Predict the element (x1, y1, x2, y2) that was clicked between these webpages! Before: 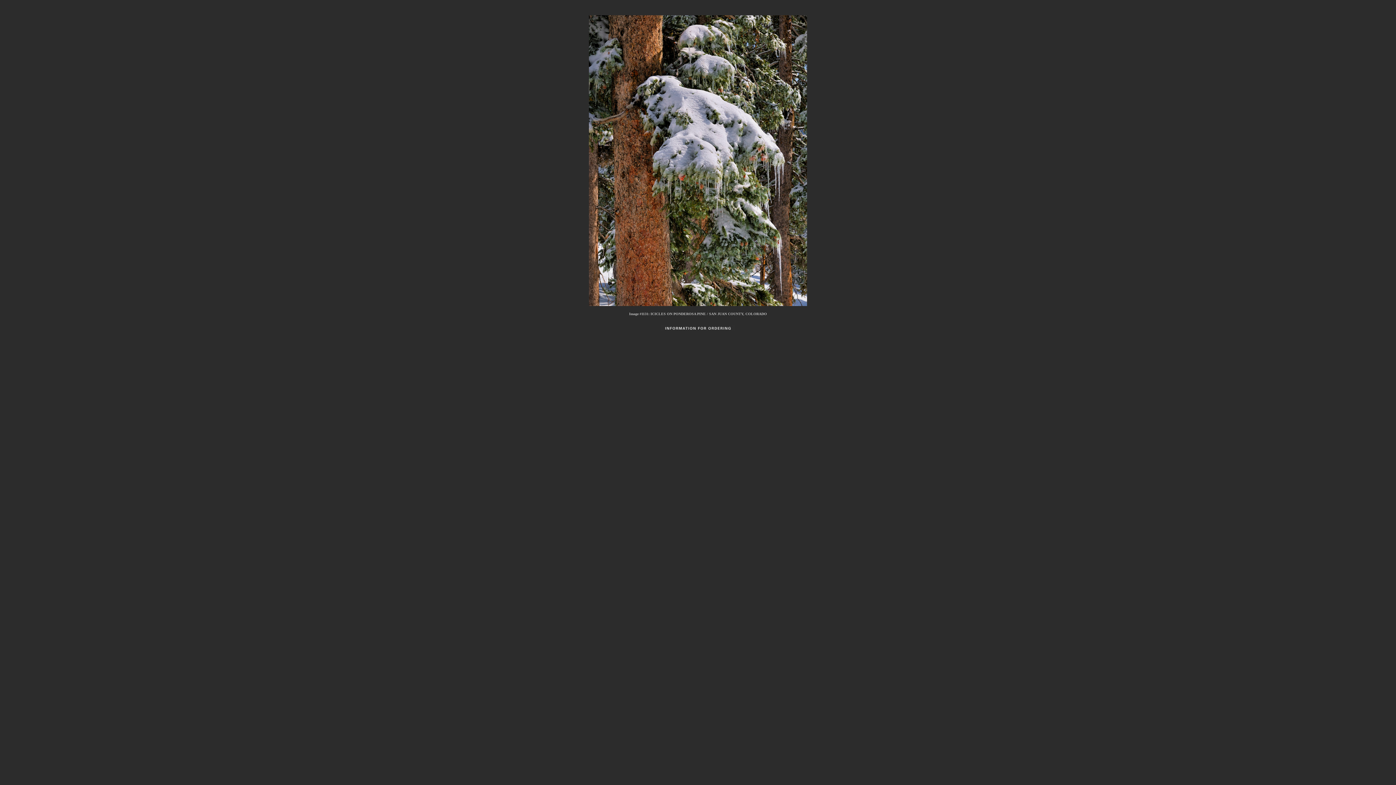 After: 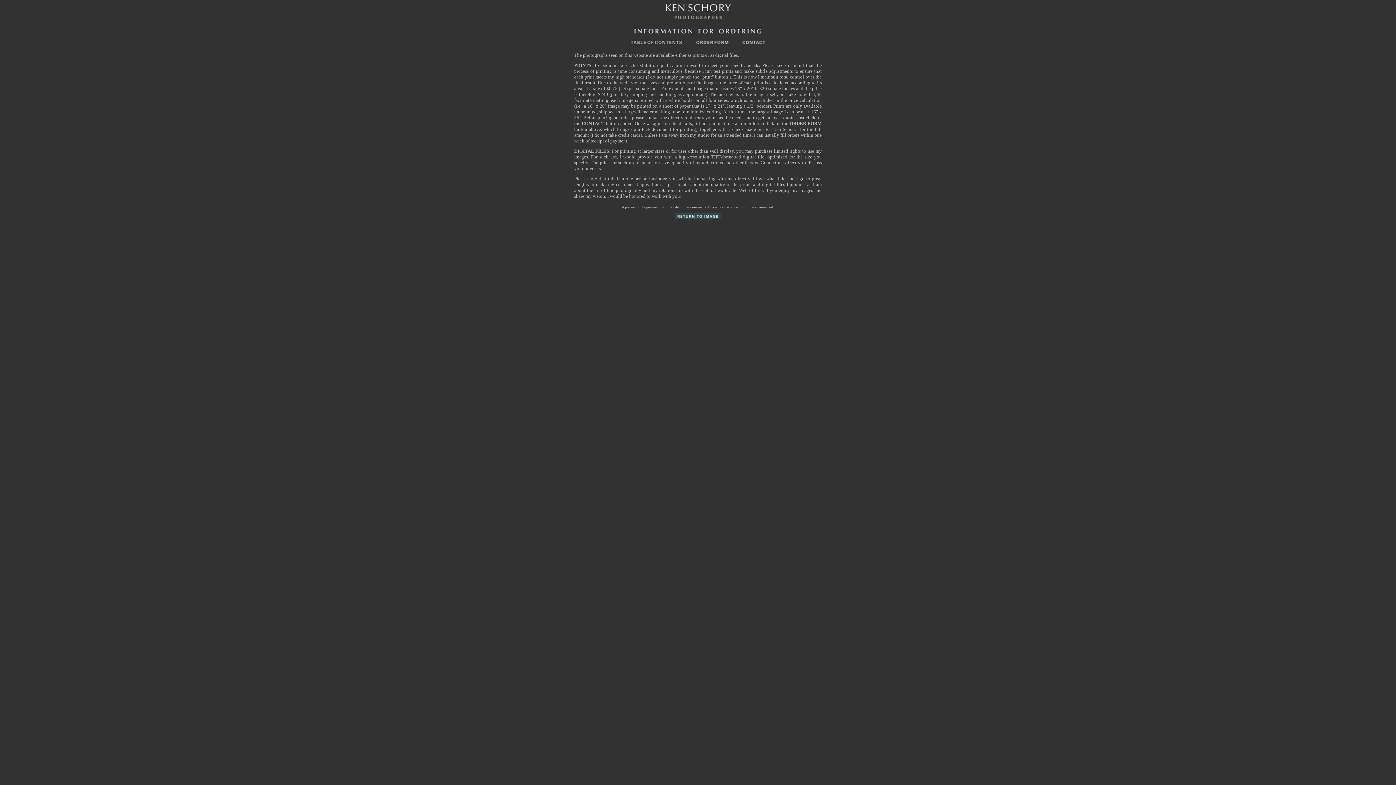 Action: bbox: (661, 326, 735, 332)